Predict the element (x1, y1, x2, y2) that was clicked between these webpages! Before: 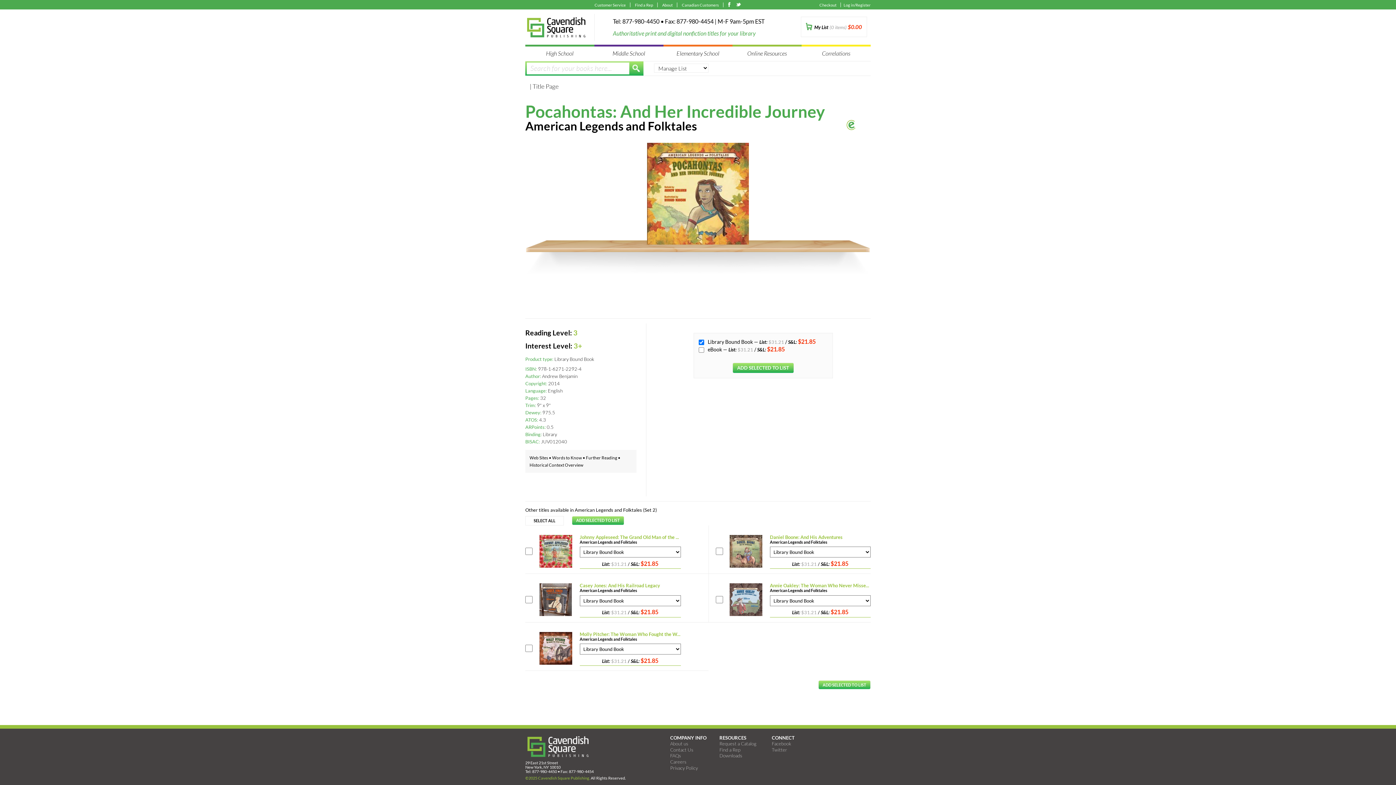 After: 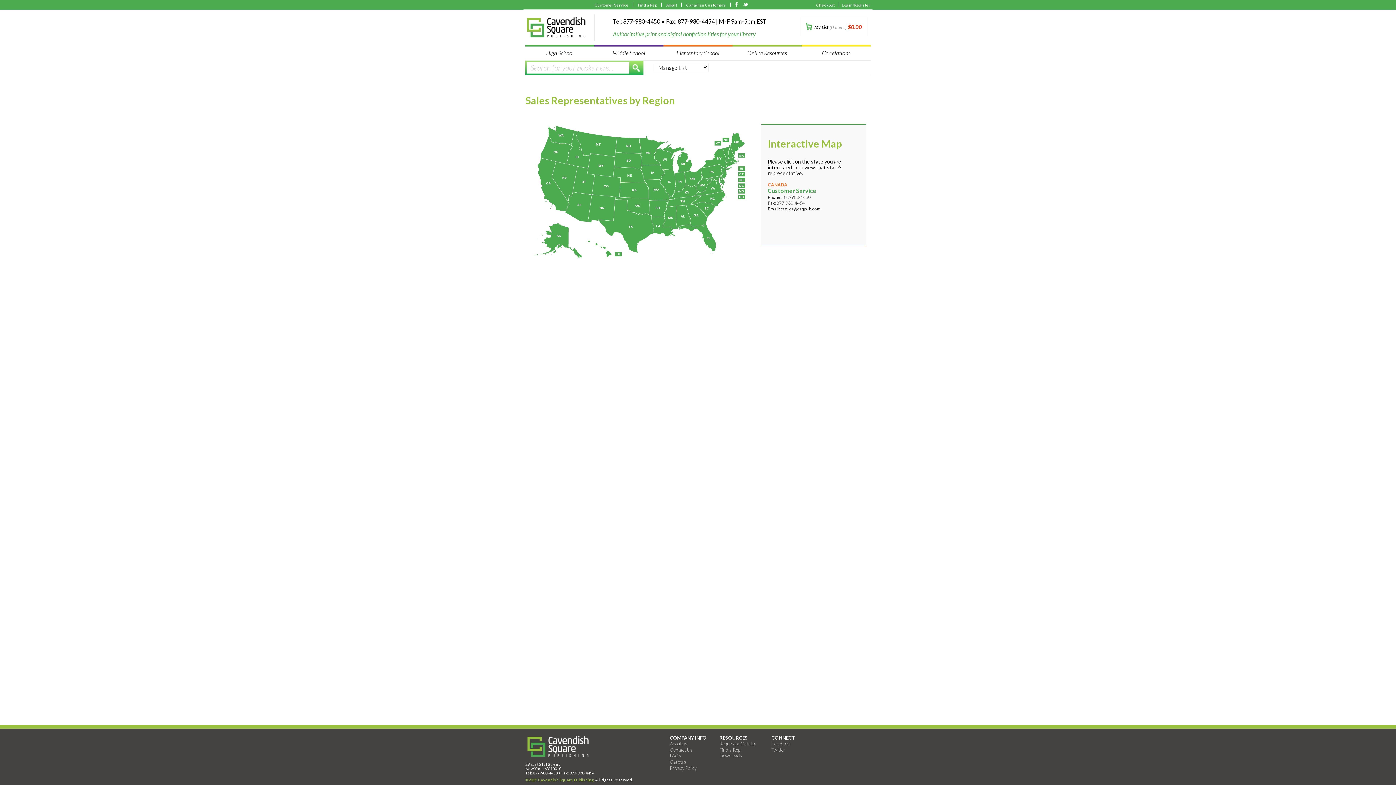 Action: bbox: (719, 747, 740, 753) label: Find a Rep